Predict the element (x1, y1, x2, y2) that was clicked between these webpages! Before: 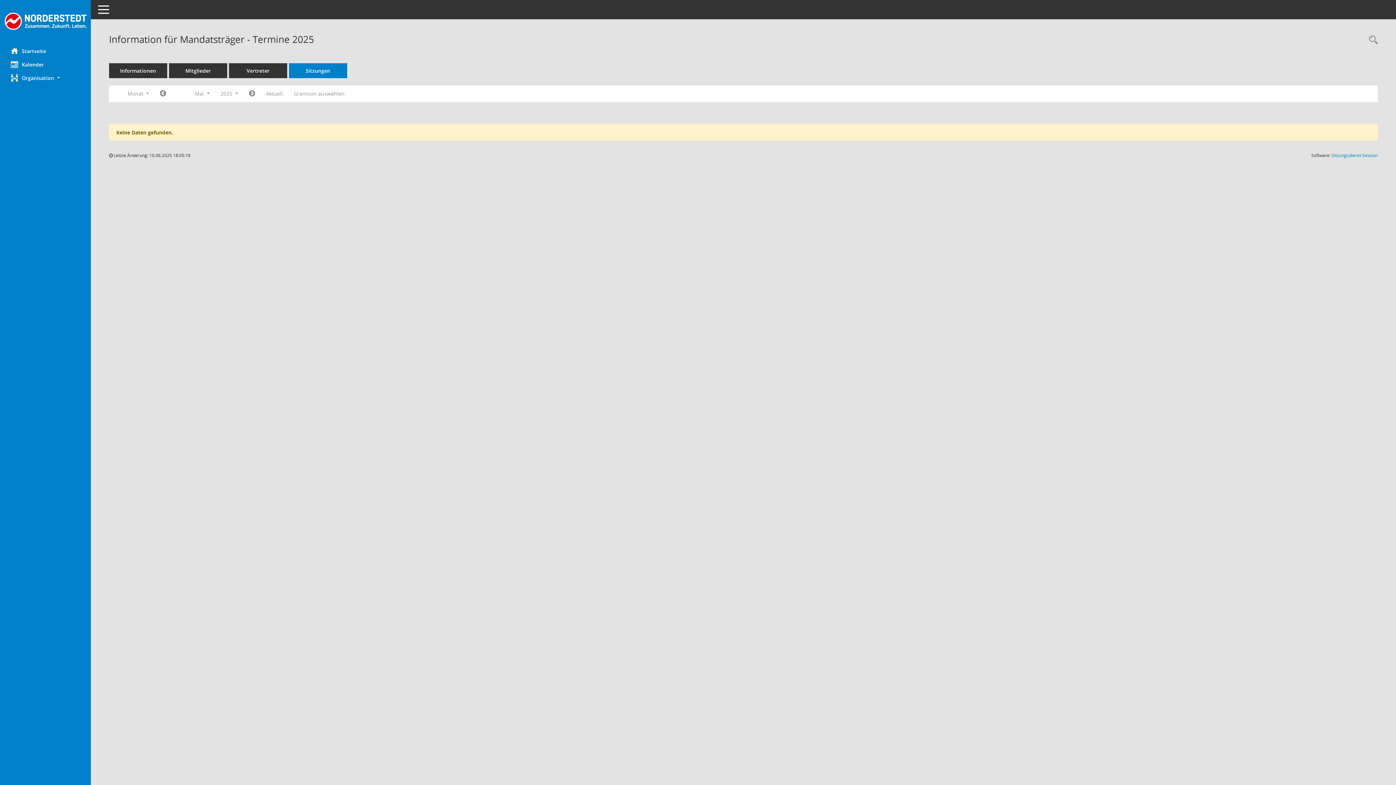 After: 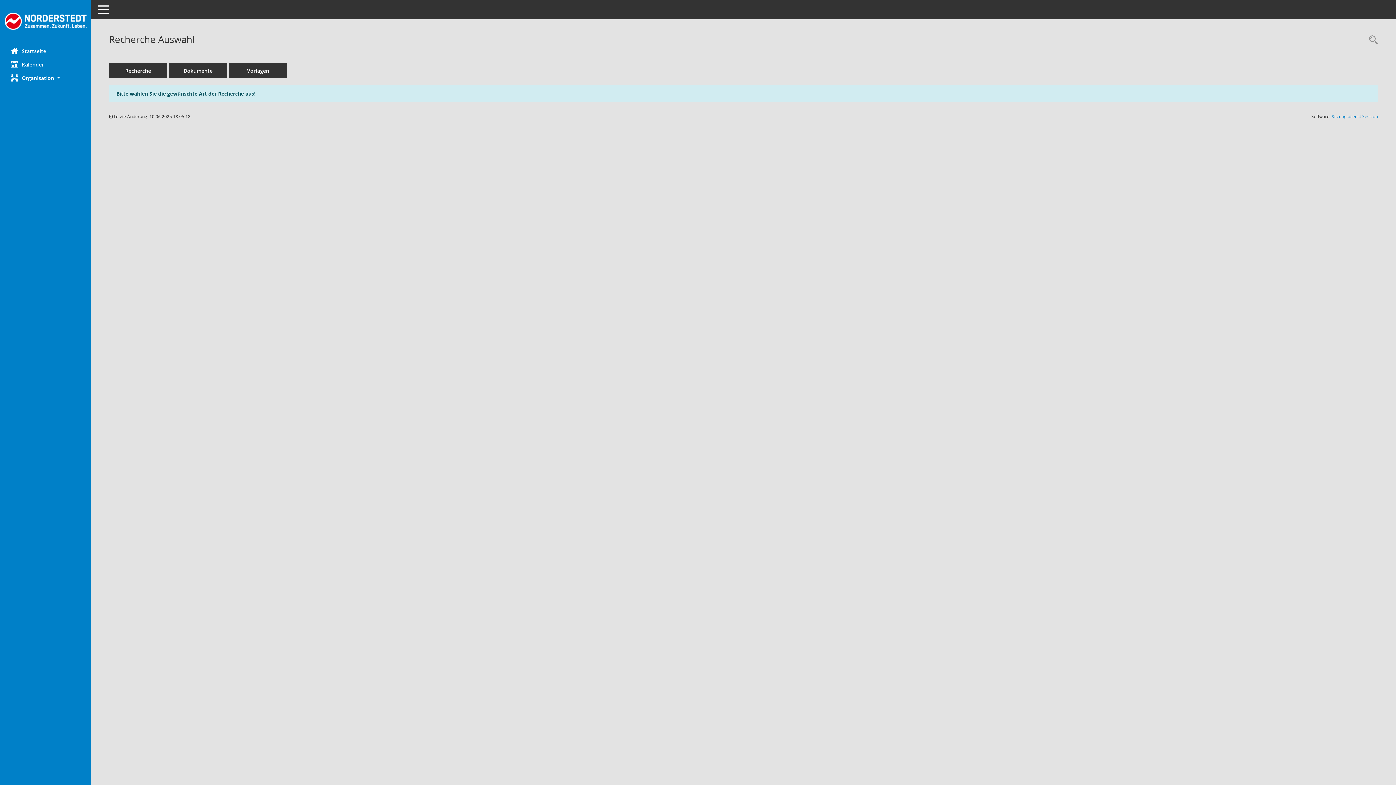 Action: bbox: (1365, 34, 1378, 46) label: Rechercheauswahl anzeigen